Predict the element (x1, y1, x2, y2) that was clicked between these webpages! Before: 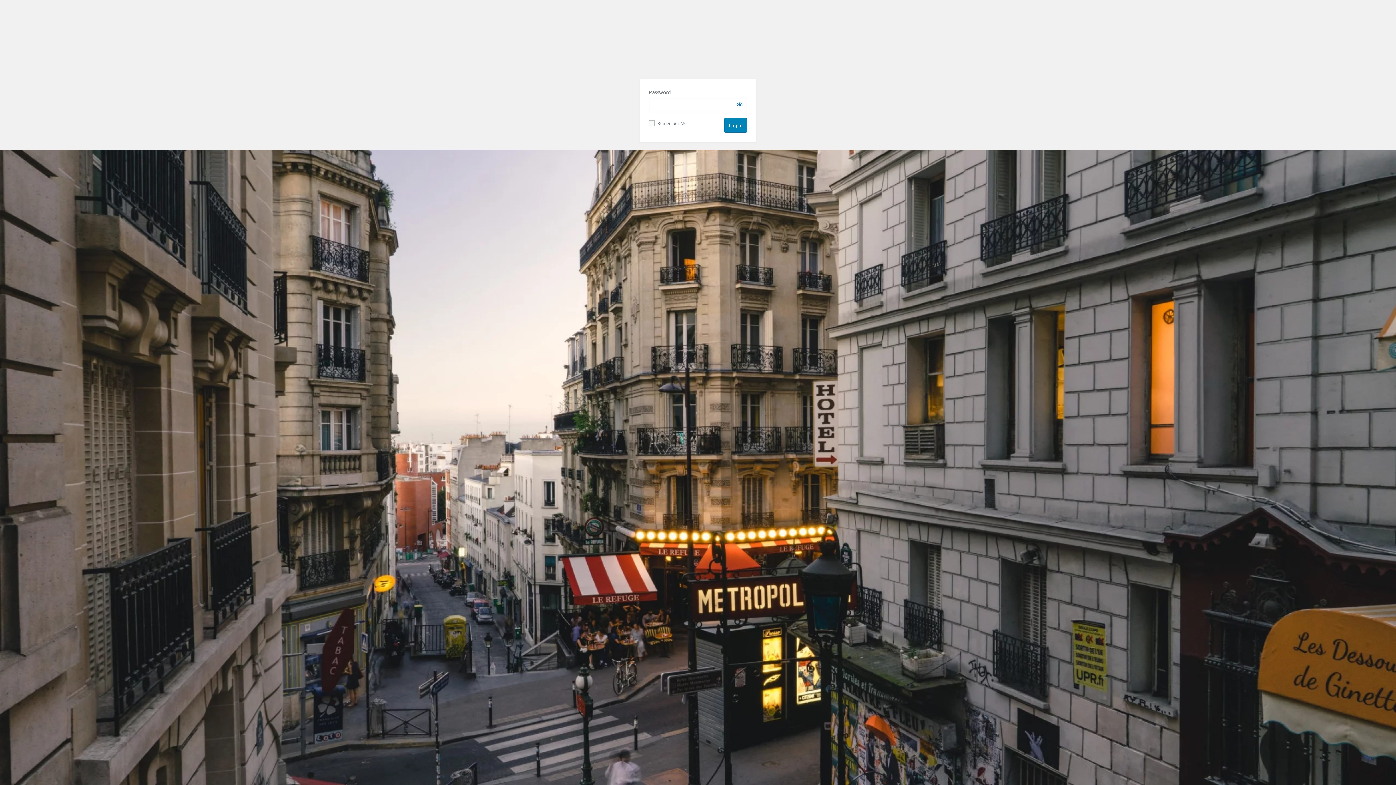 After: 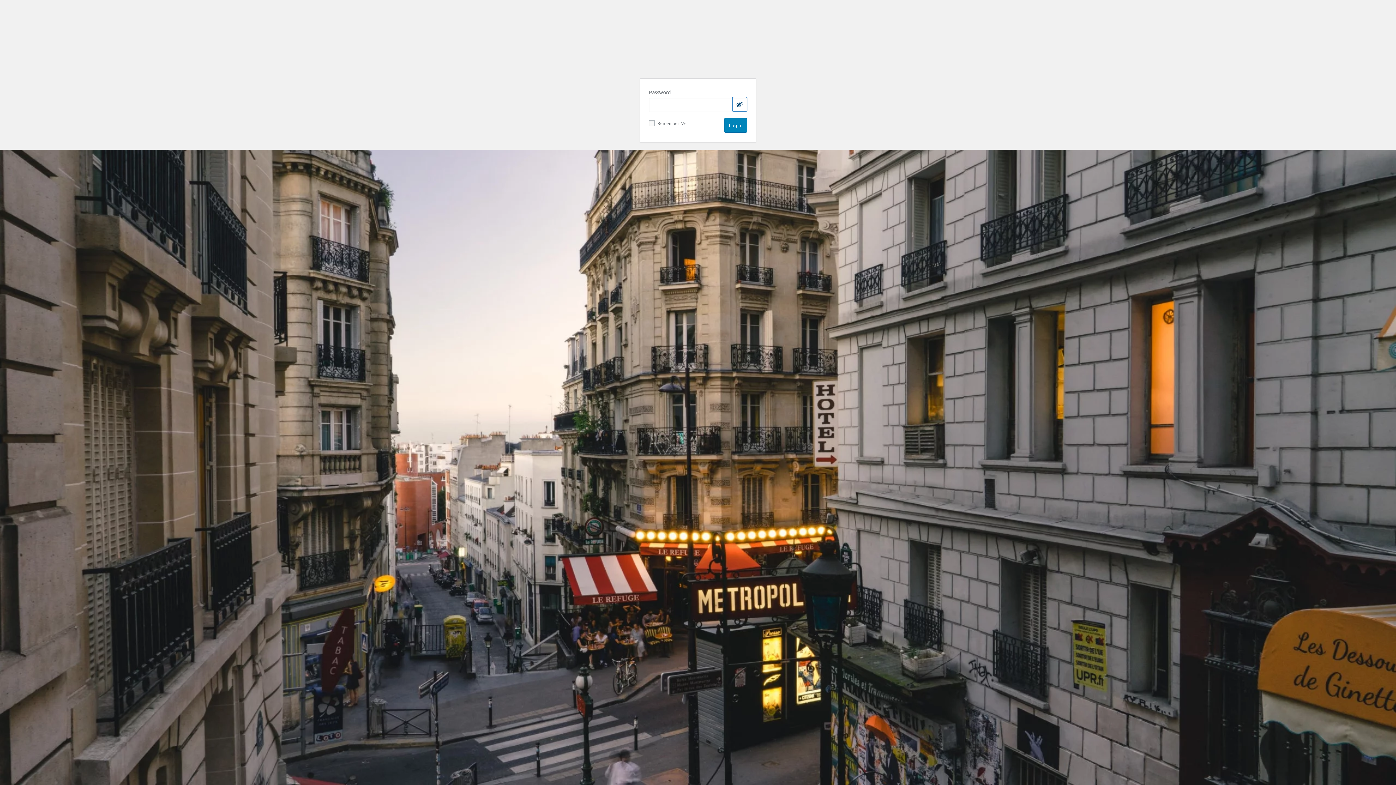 Action: label: Show password bbox: (732, 97, 747, 111)